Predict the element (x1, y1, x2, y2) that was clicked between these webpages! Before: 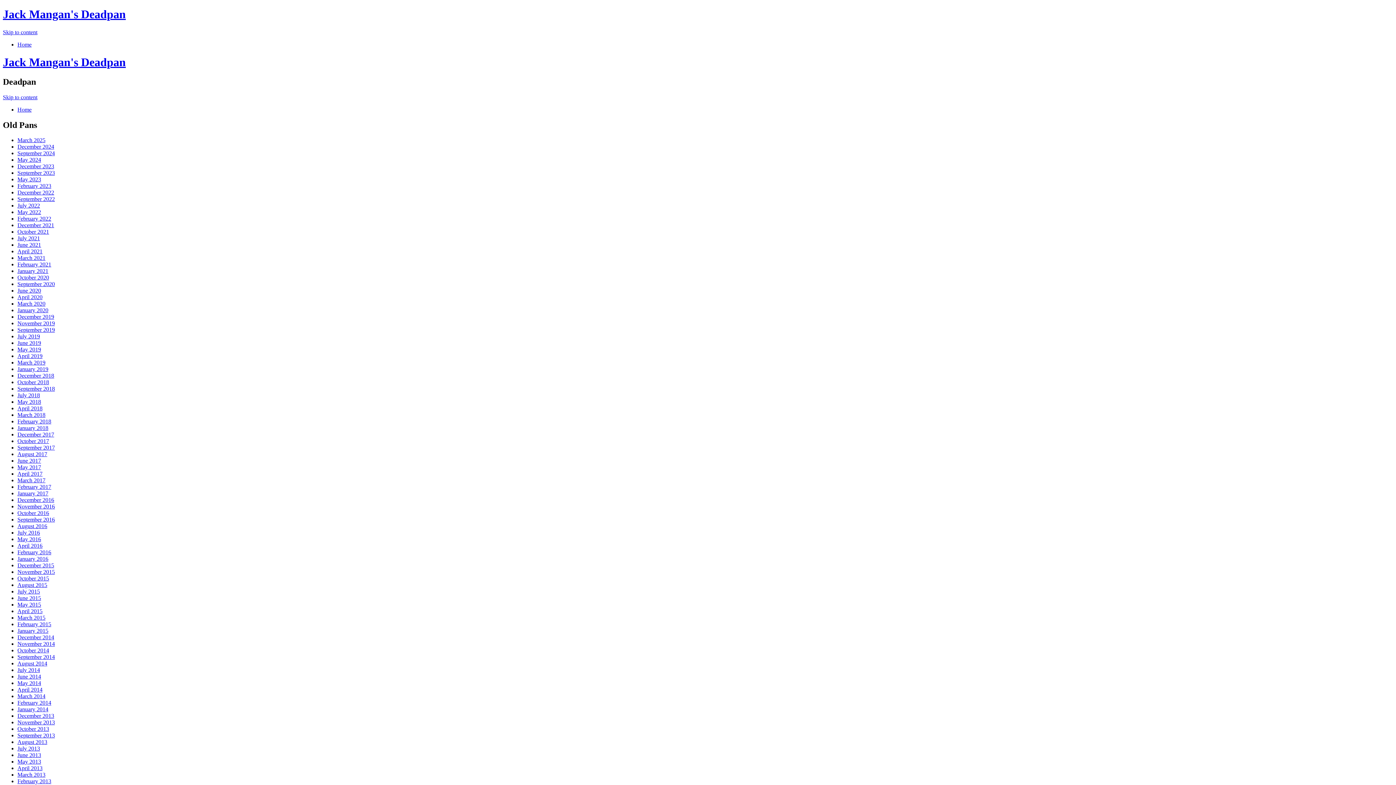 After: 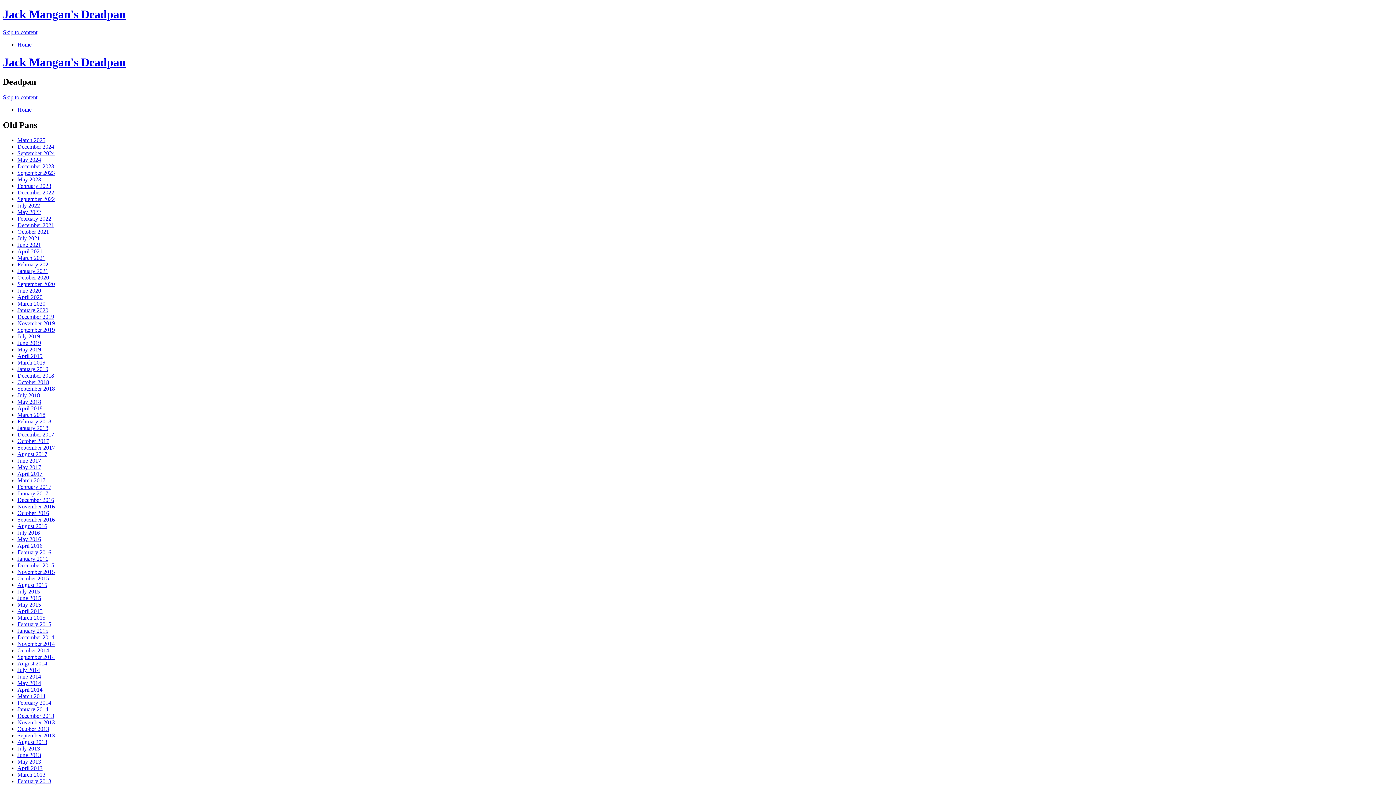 Action: bbox: (17, 156, 41, 163) label: May 2024